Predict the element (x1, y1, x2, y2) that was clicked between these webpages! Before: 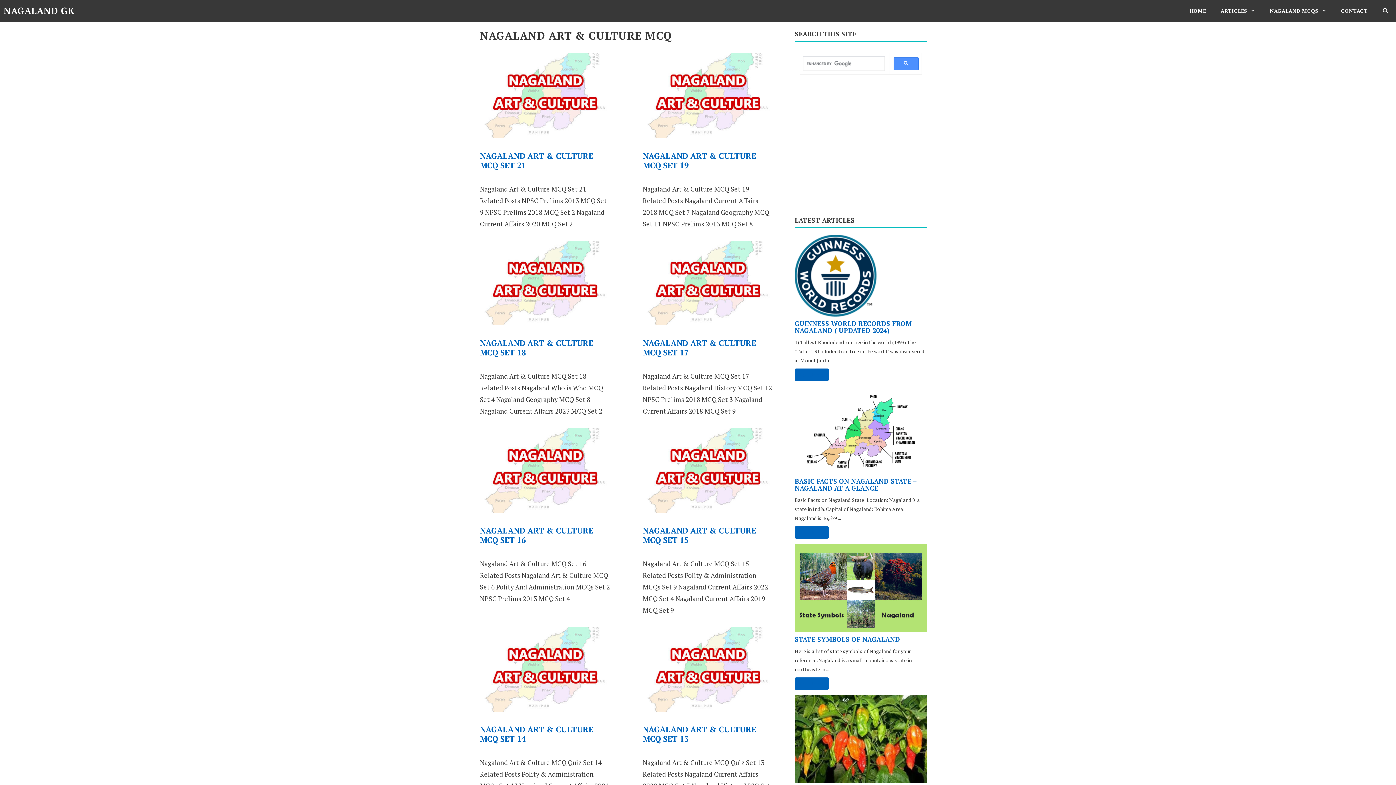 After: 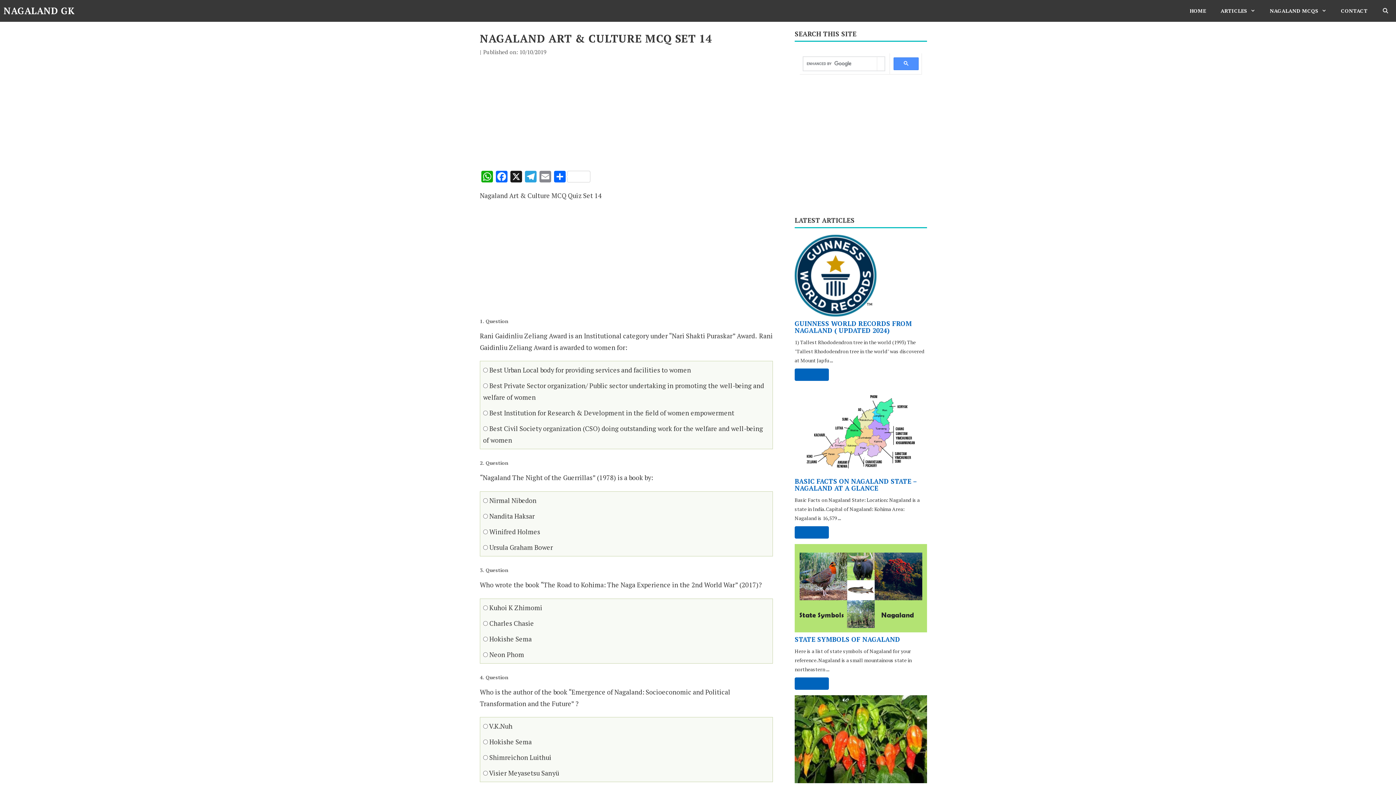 Action: bbox: (481, 705, 608, 713)